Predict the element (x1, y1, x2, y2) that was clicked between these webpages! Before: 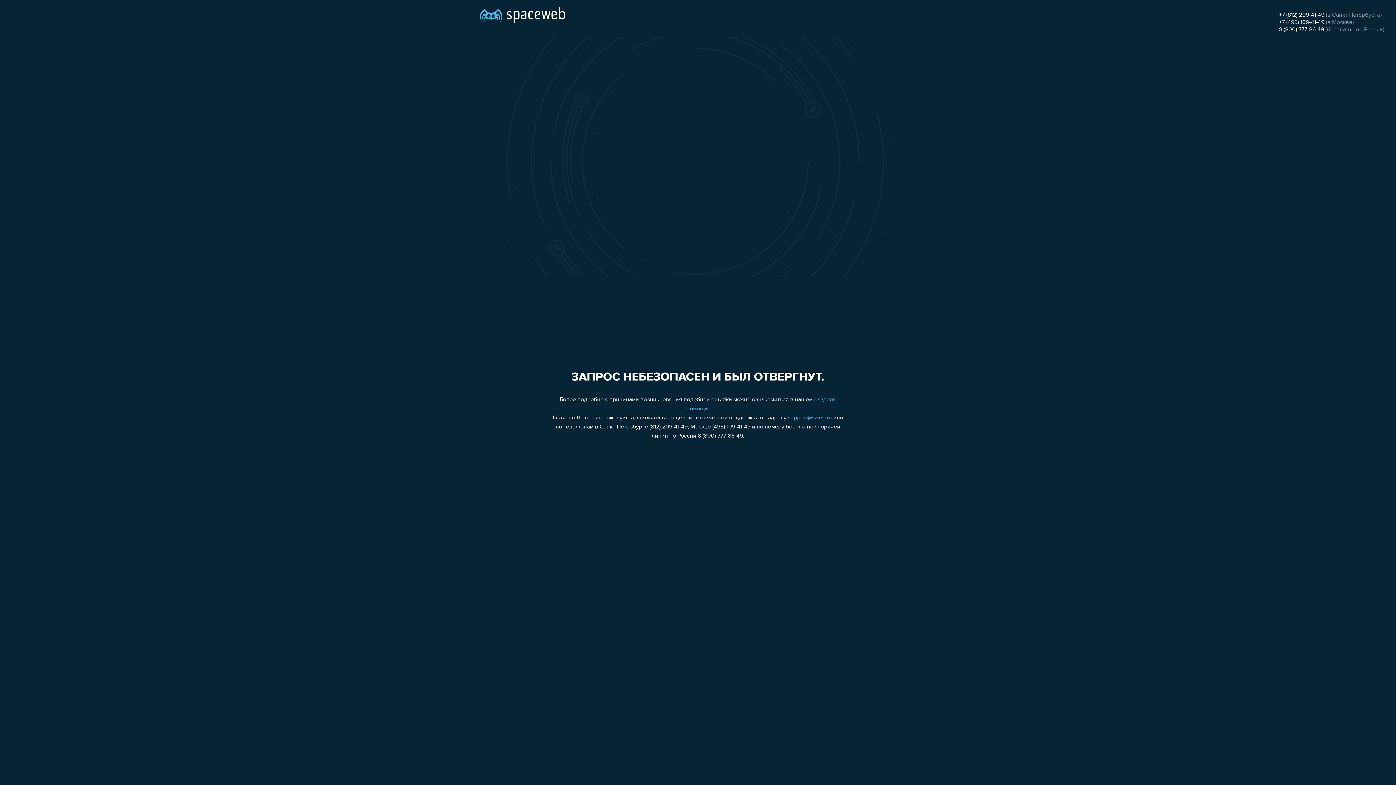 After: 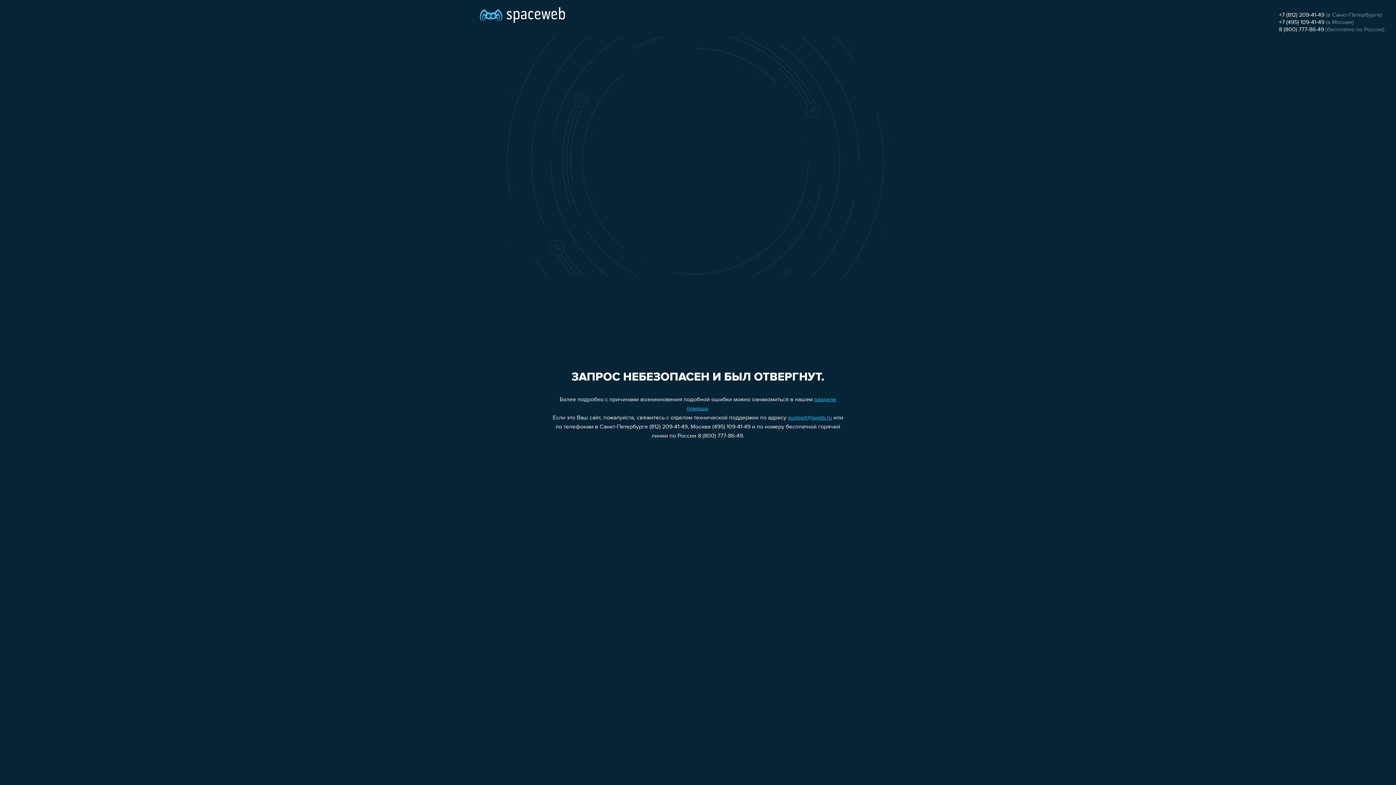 Action: bbox: (1279, 12, 1324, 18) label: +7 (812) 209-41-49